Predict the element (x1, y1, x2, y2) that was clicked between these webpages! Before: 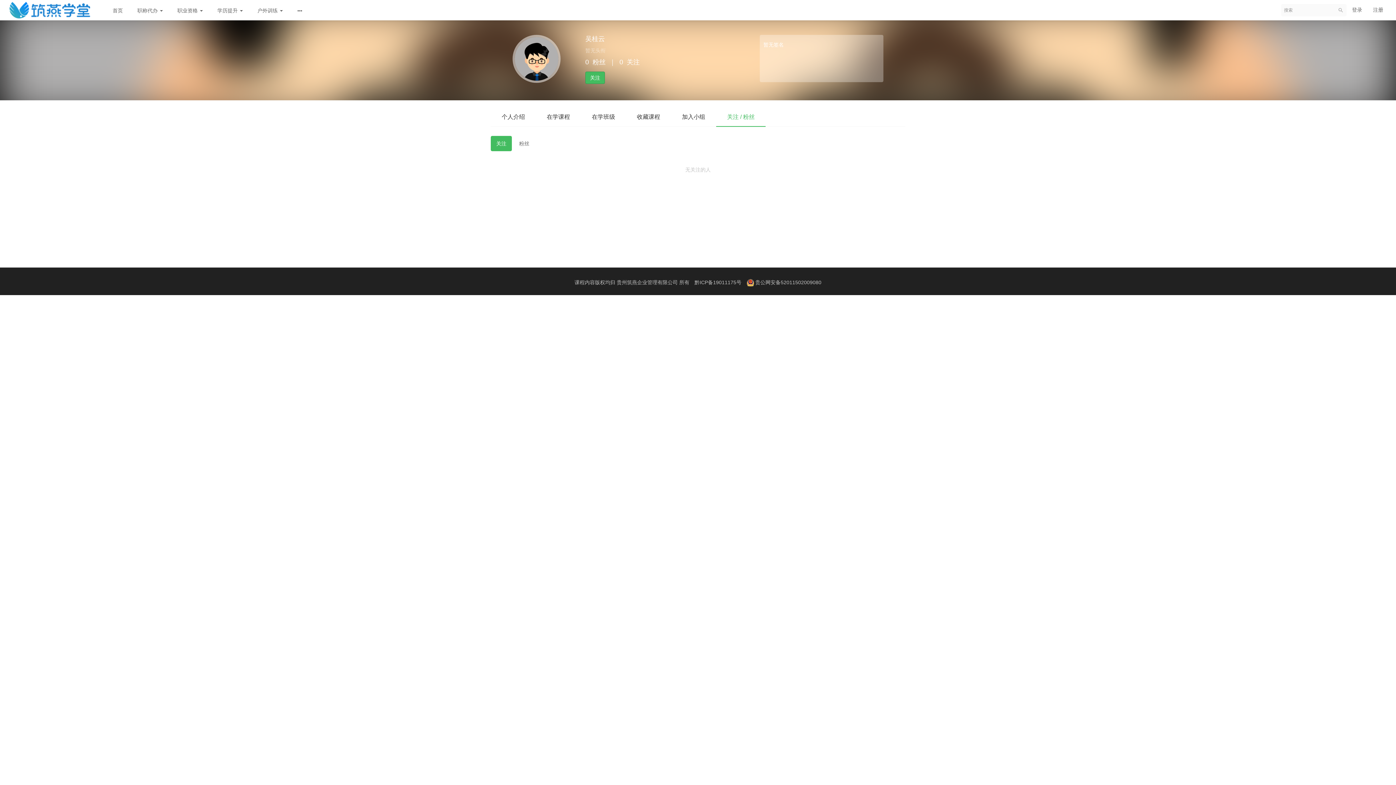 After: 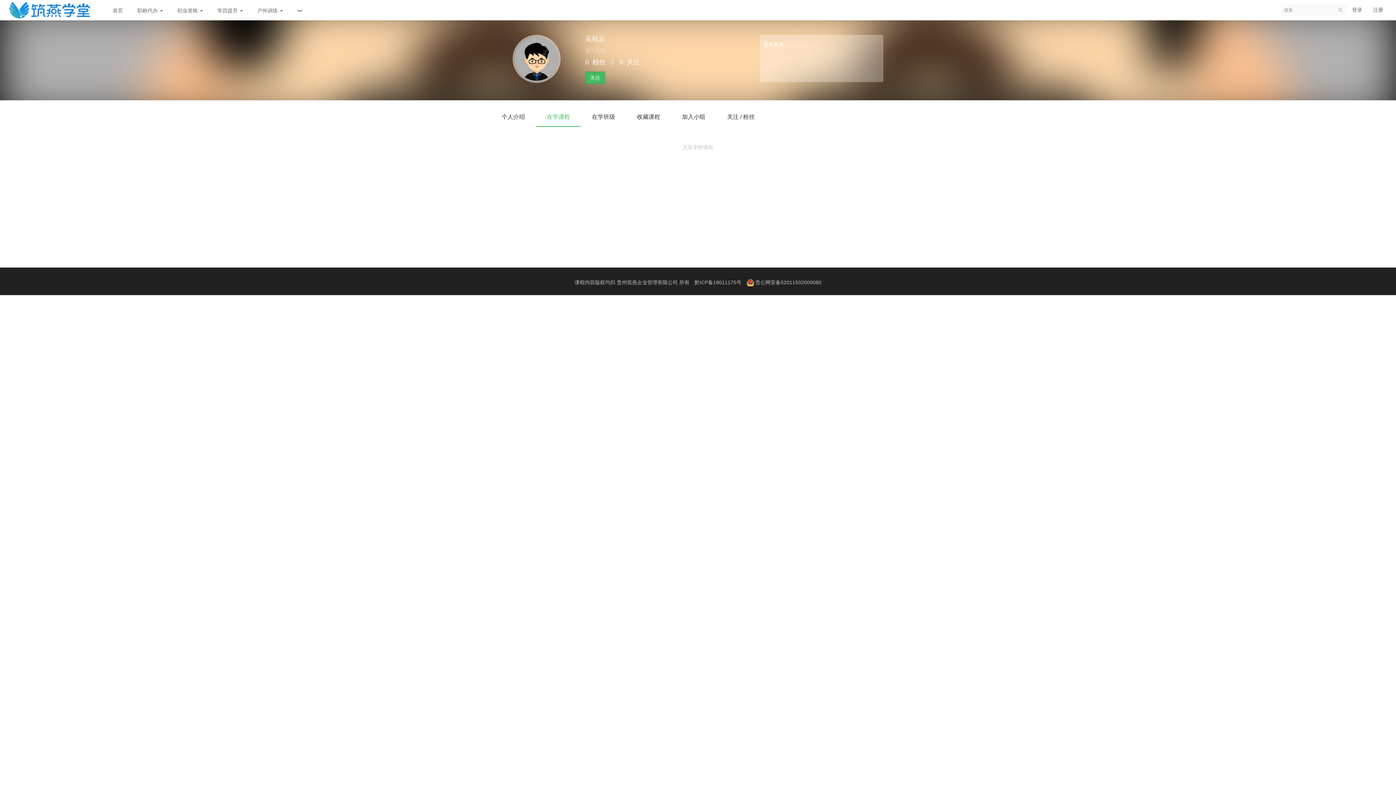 Action: label: 在学课程 bbox: (536, 111, 581, 126)